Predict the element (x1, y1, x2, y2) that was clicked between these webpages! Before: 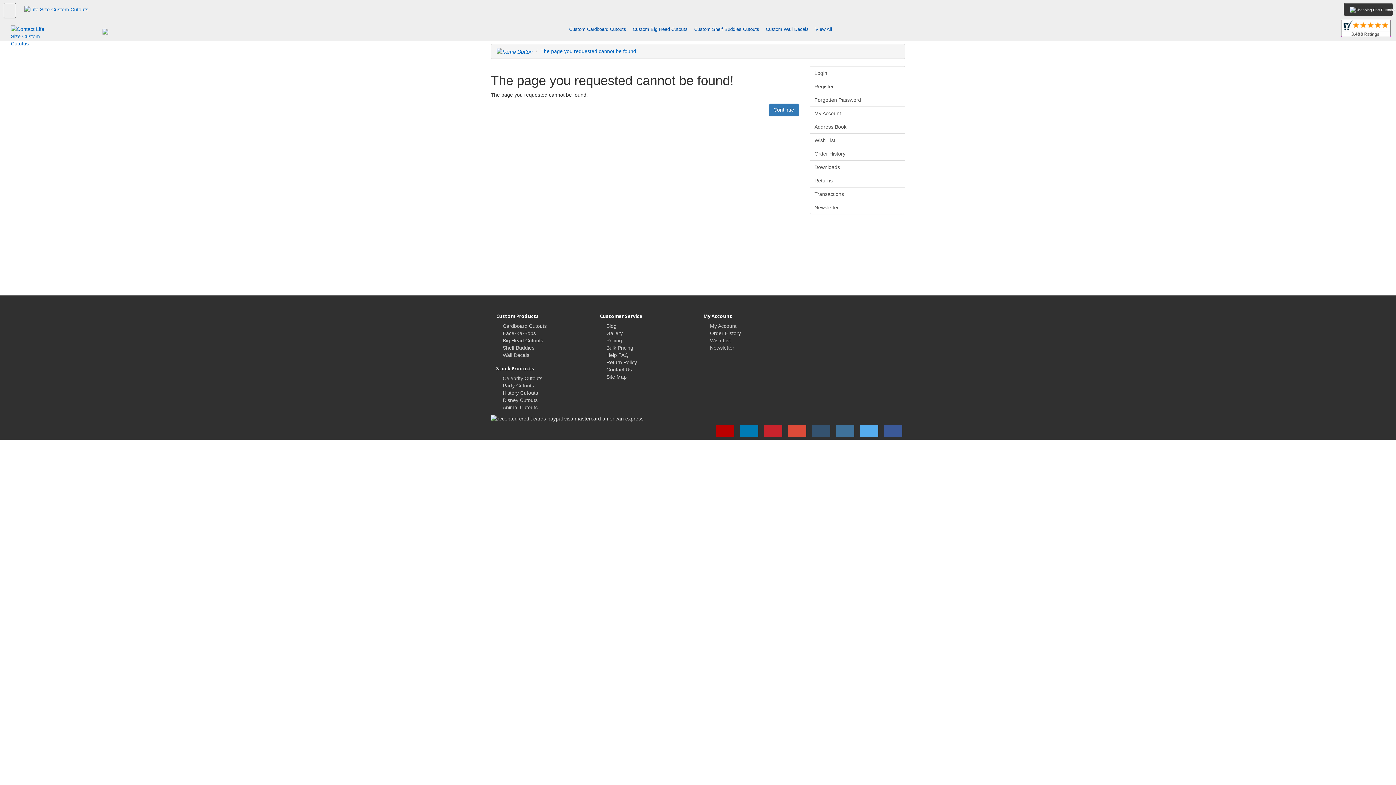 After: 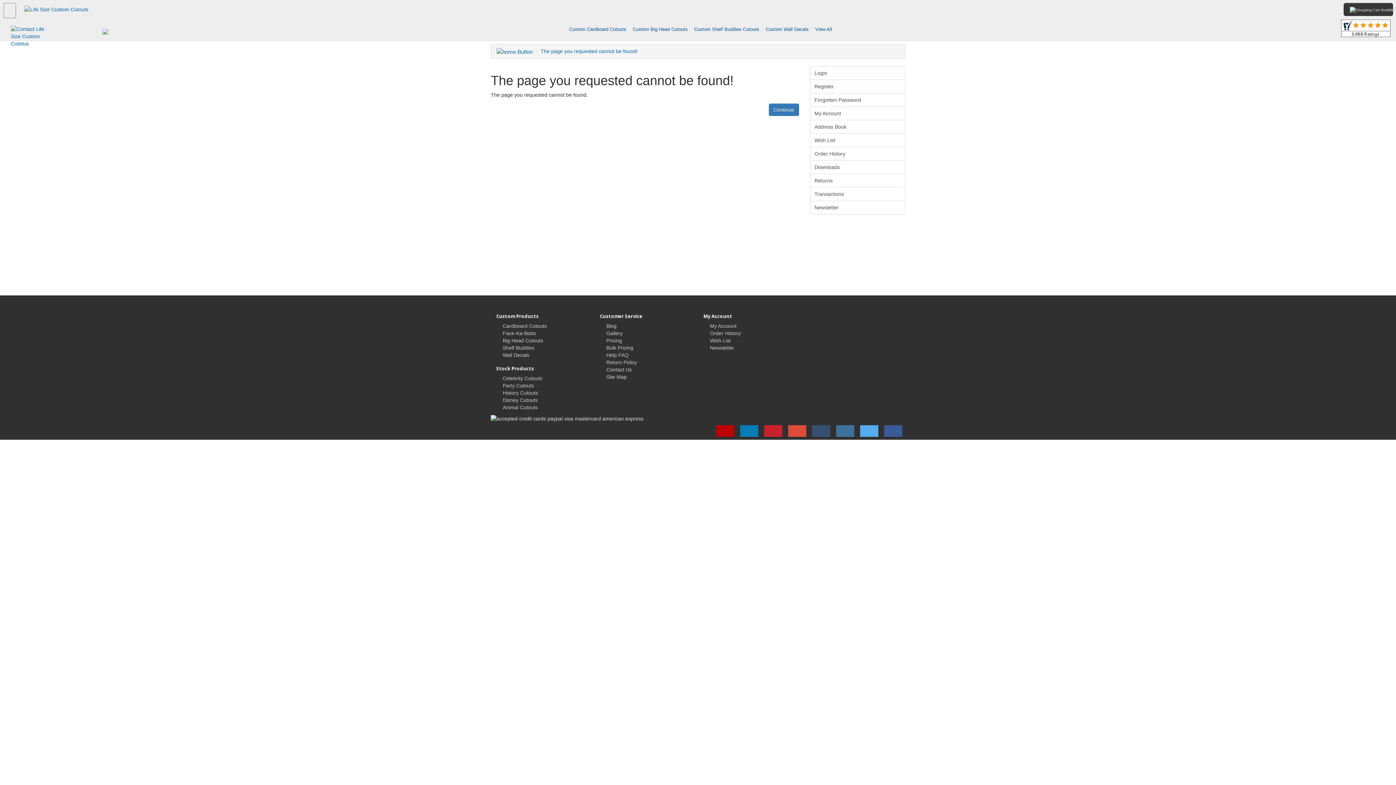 Action: label: Contact Us bbox: (606, 366, 632, 372)